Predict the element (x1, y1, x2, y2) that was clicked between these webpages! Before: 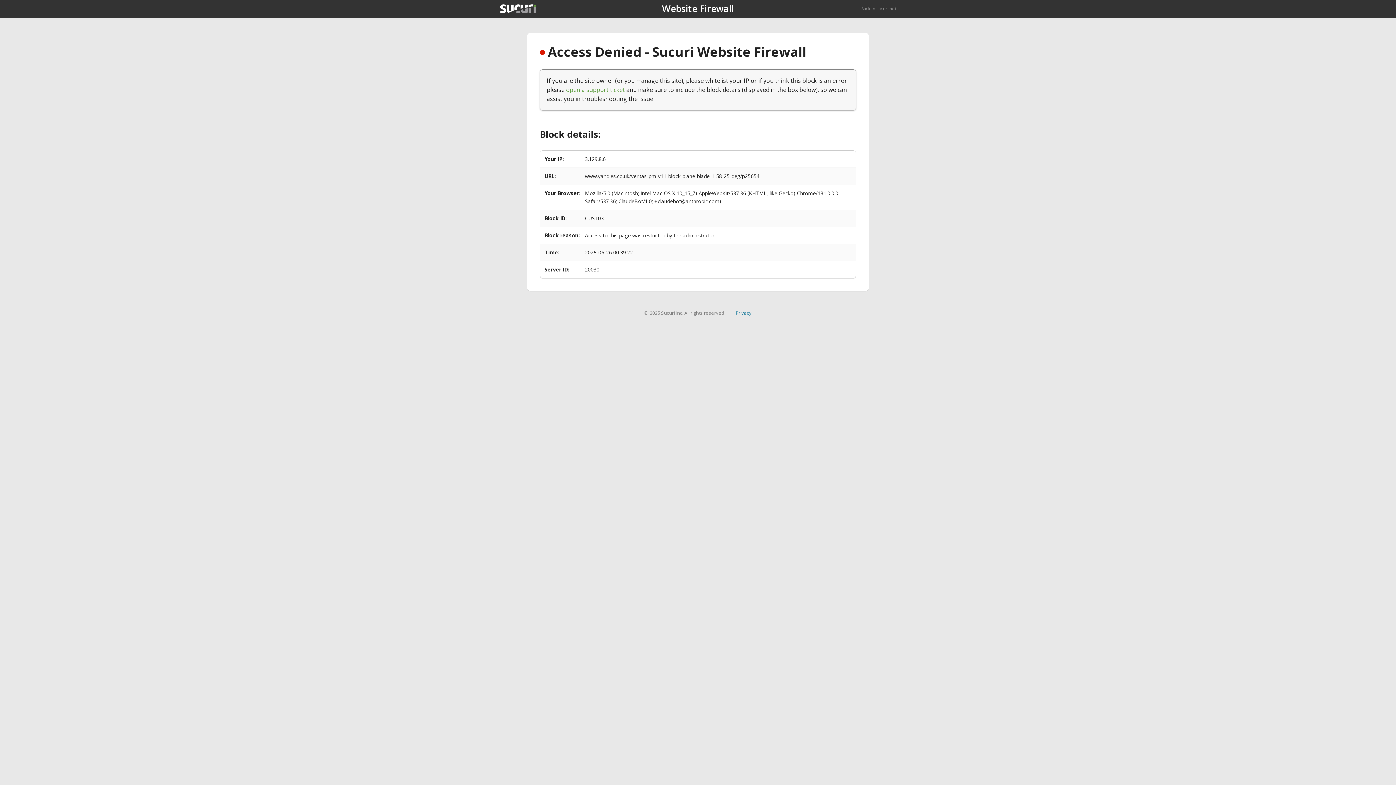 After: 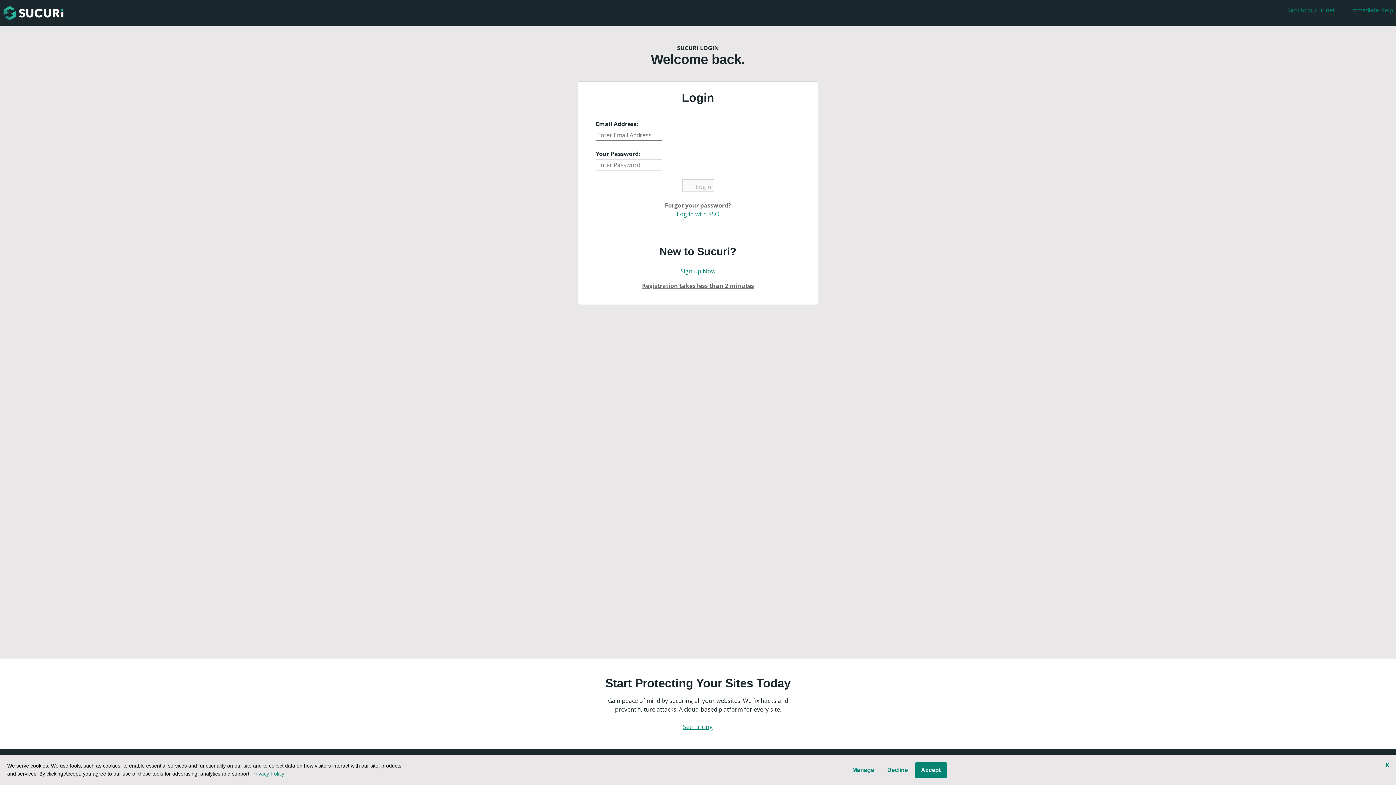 Action: label: open a support ticket bbox: (566, 85, 625, 93)